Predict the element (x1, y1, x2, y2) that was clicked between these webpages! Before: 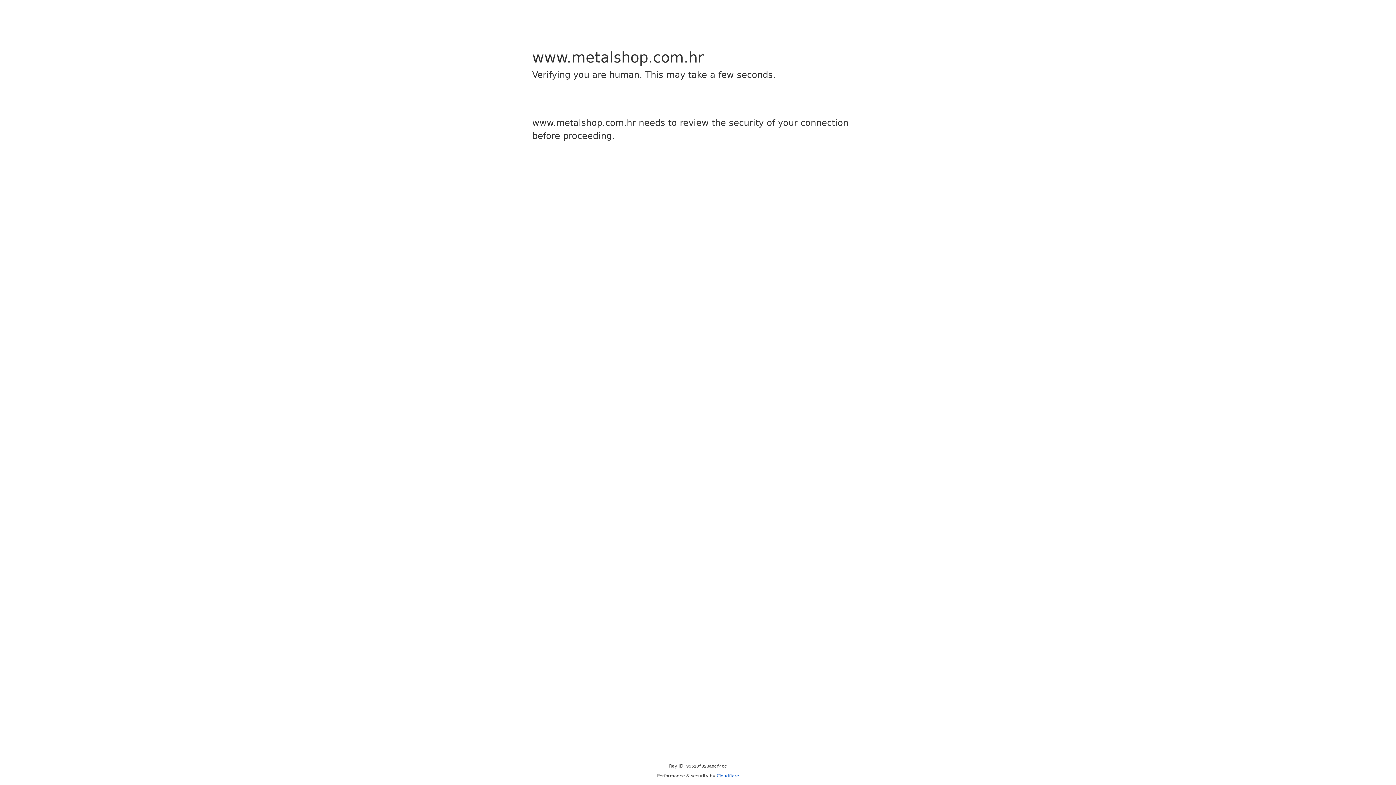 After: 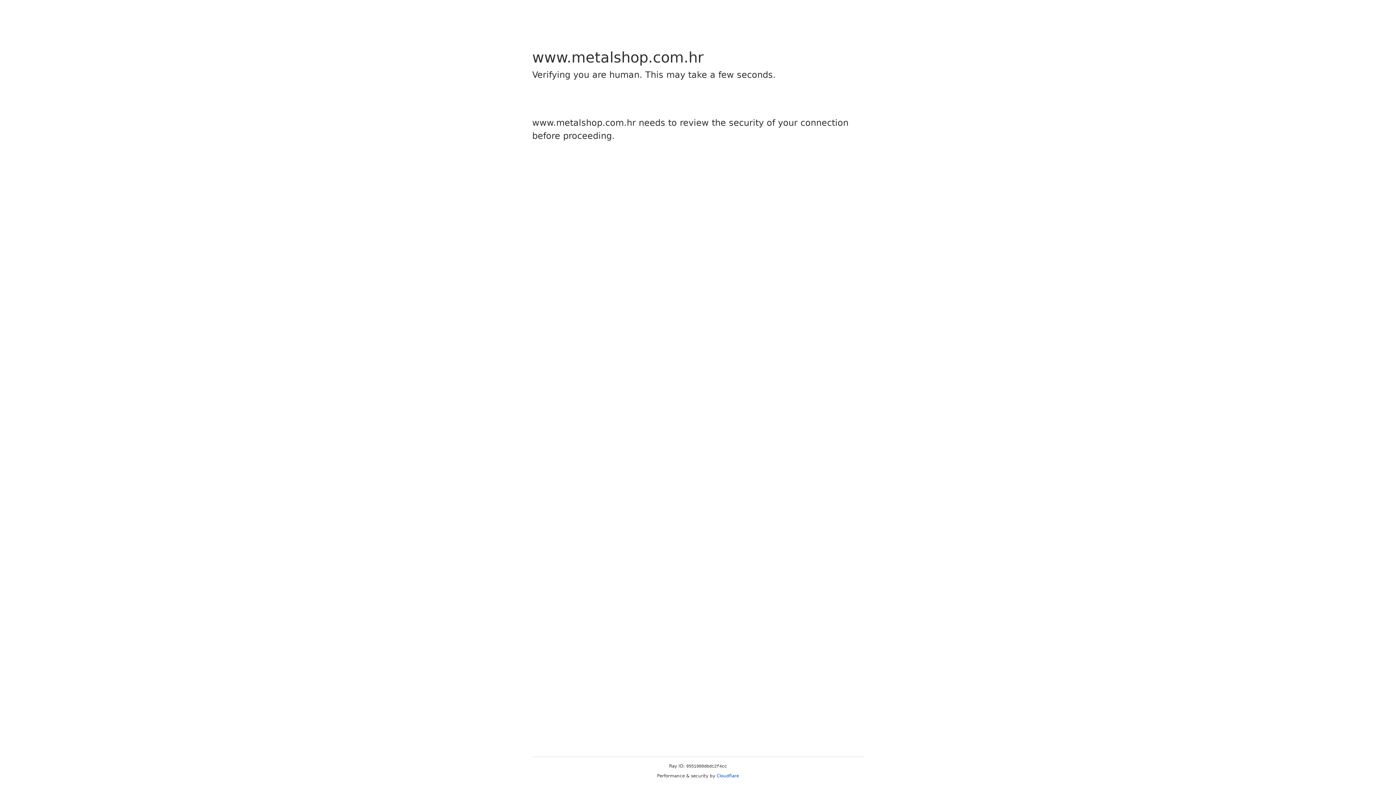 Action: bbox: (716, 773, 739, 778) label: Cloudflare